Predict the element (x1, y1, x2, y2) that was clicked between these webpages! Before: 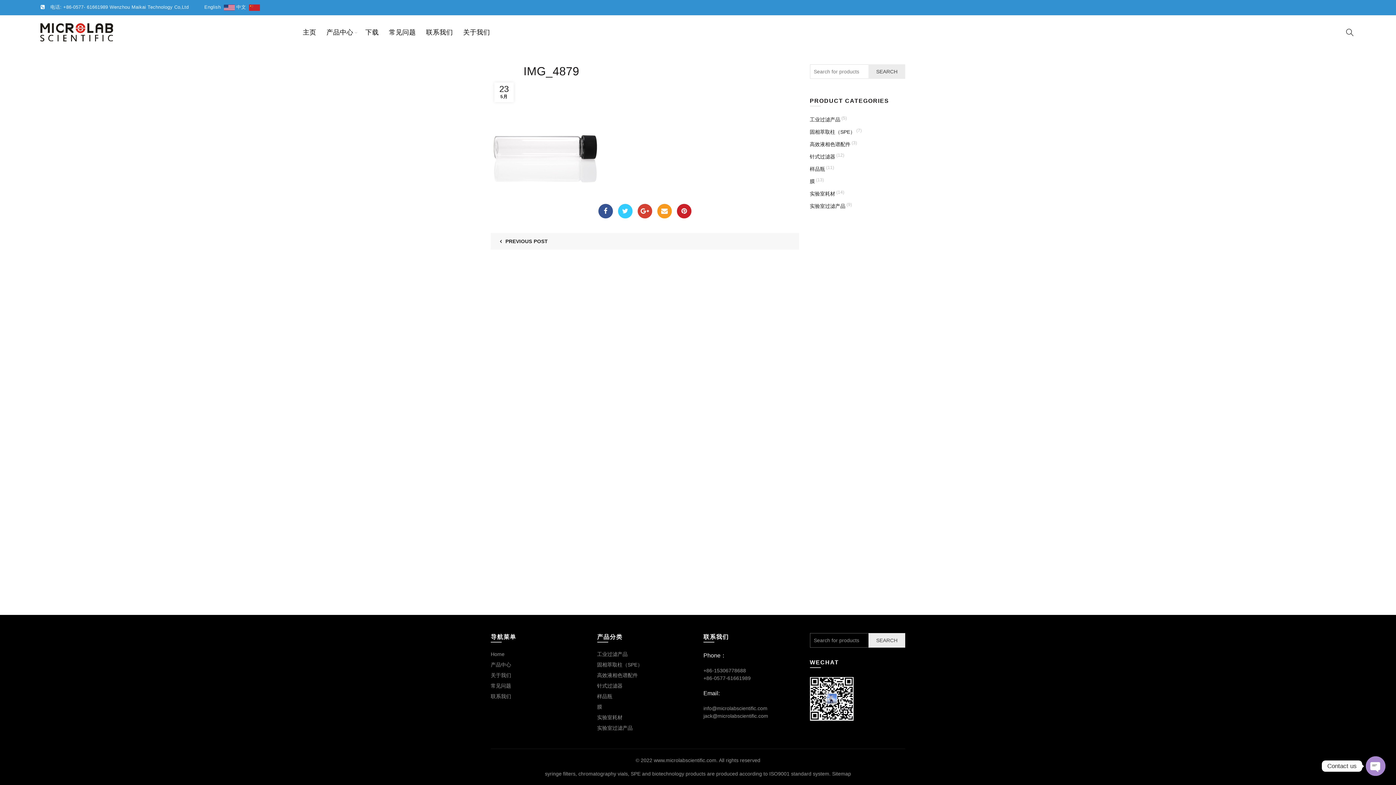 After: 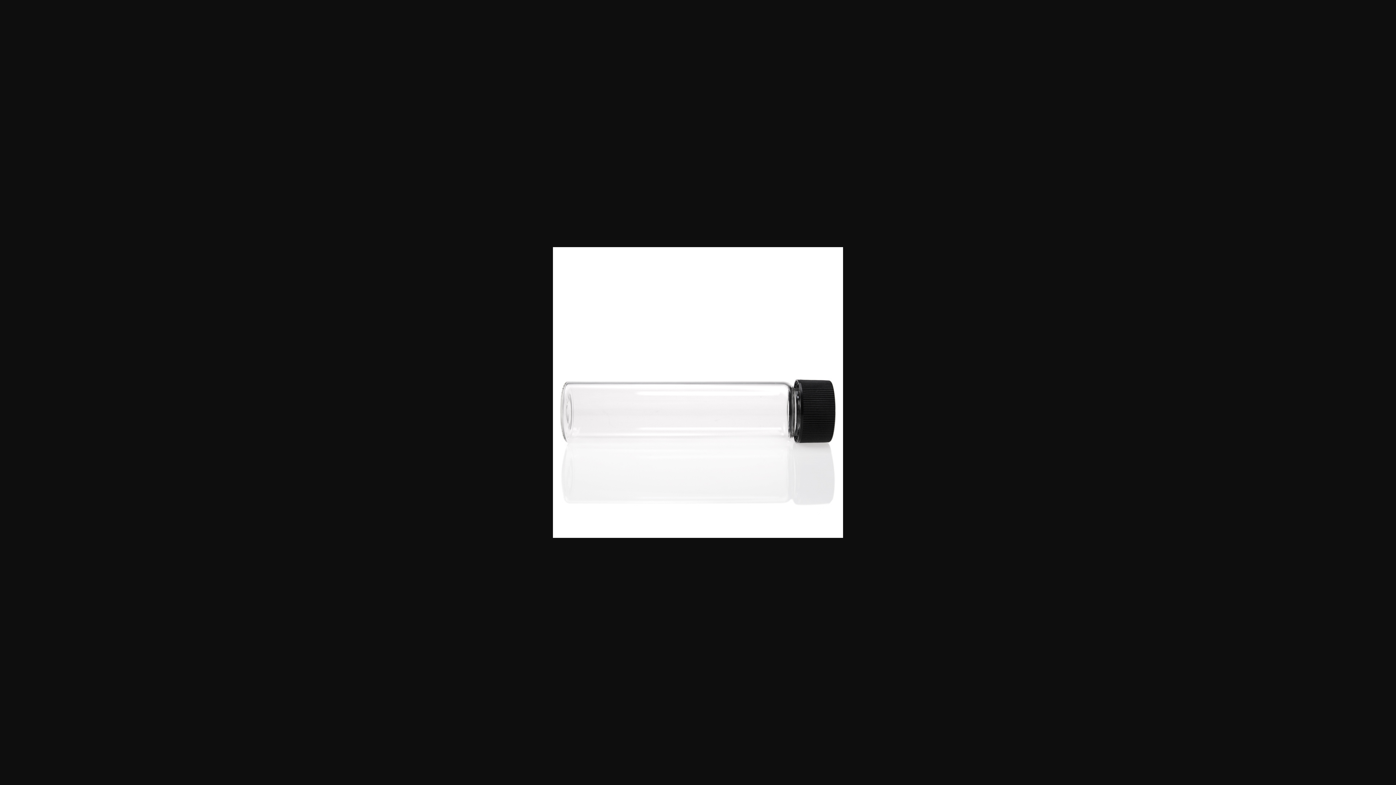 Action: bbox: (490, 136, 600, 142)